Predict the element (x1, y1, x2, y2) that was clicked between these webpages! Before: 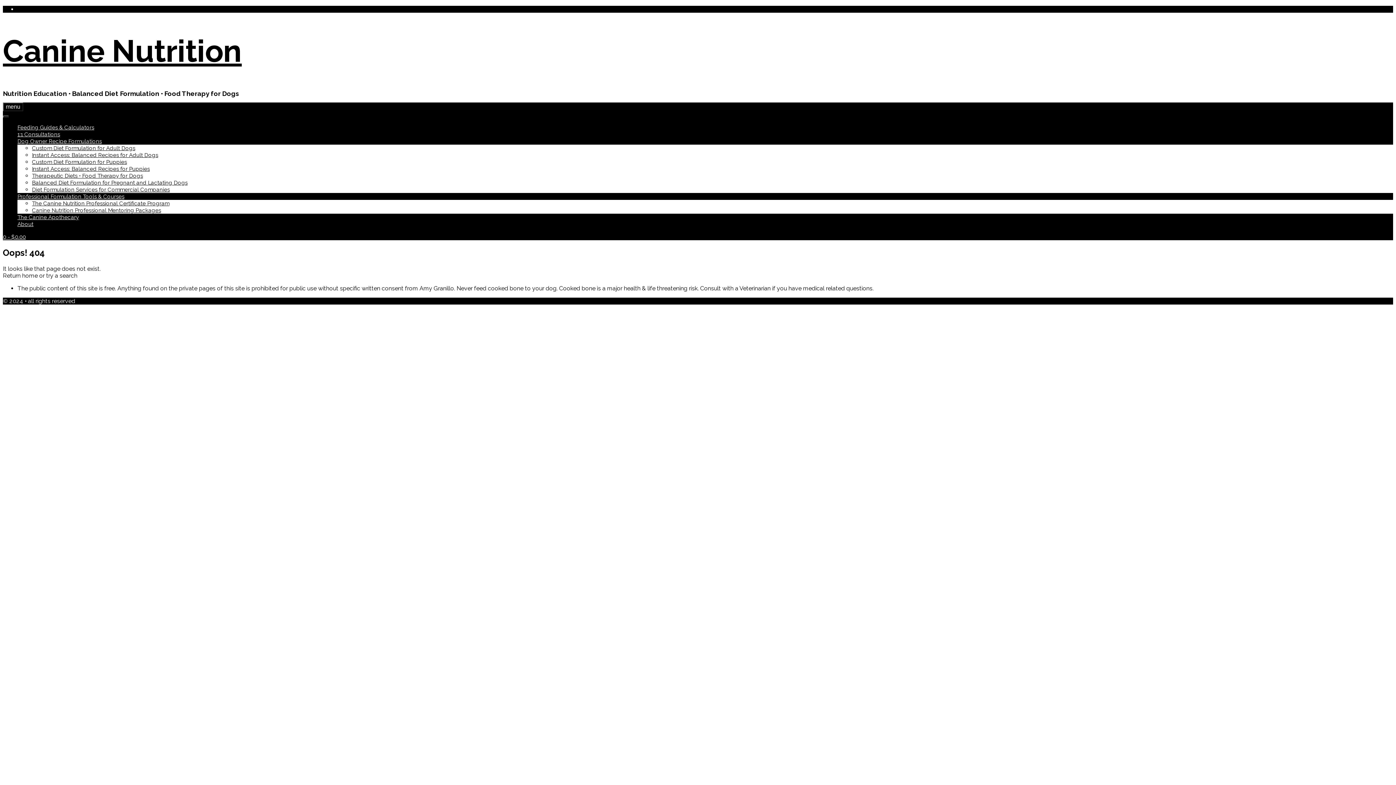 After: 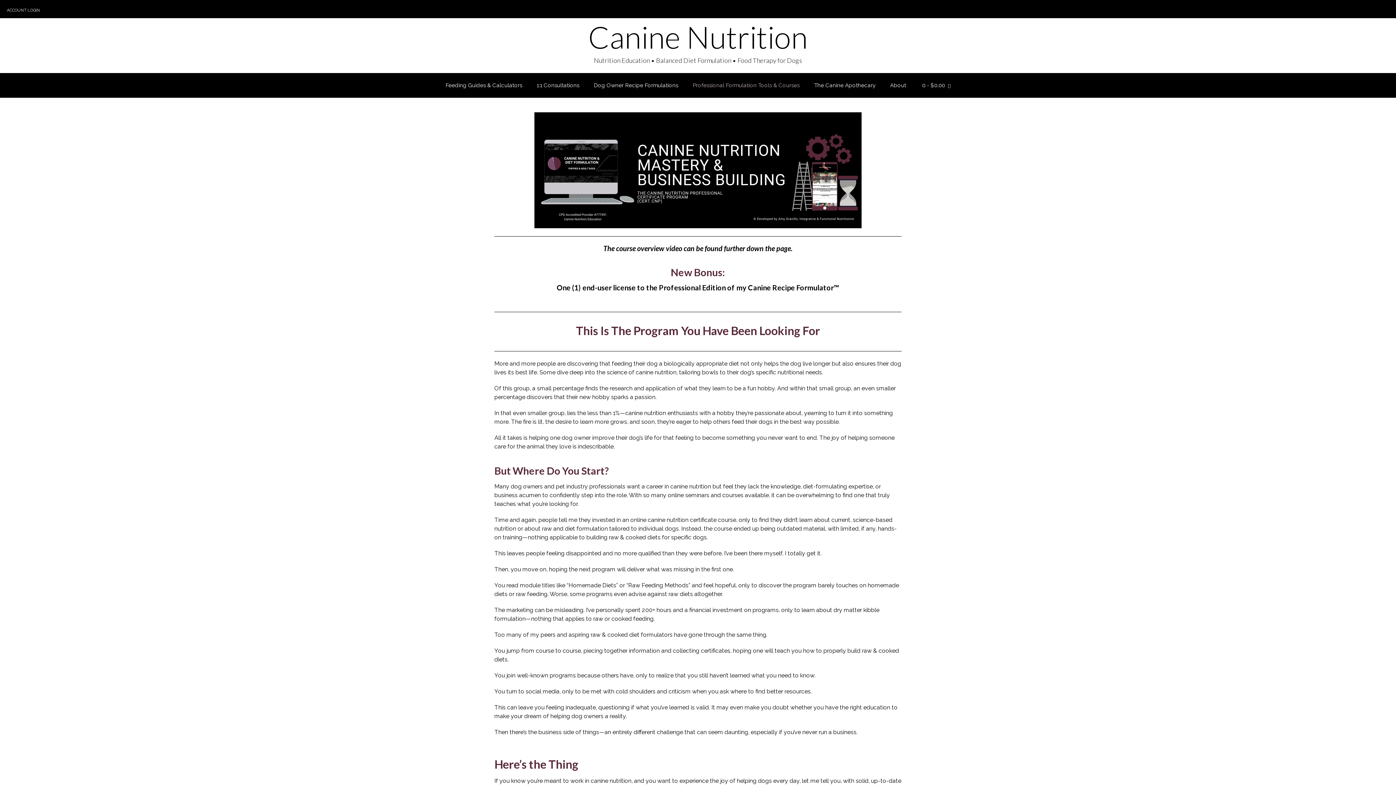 Action: bbox: (32, 200, 169, 207) label: The Canine Nutrition Professional Certificate Program